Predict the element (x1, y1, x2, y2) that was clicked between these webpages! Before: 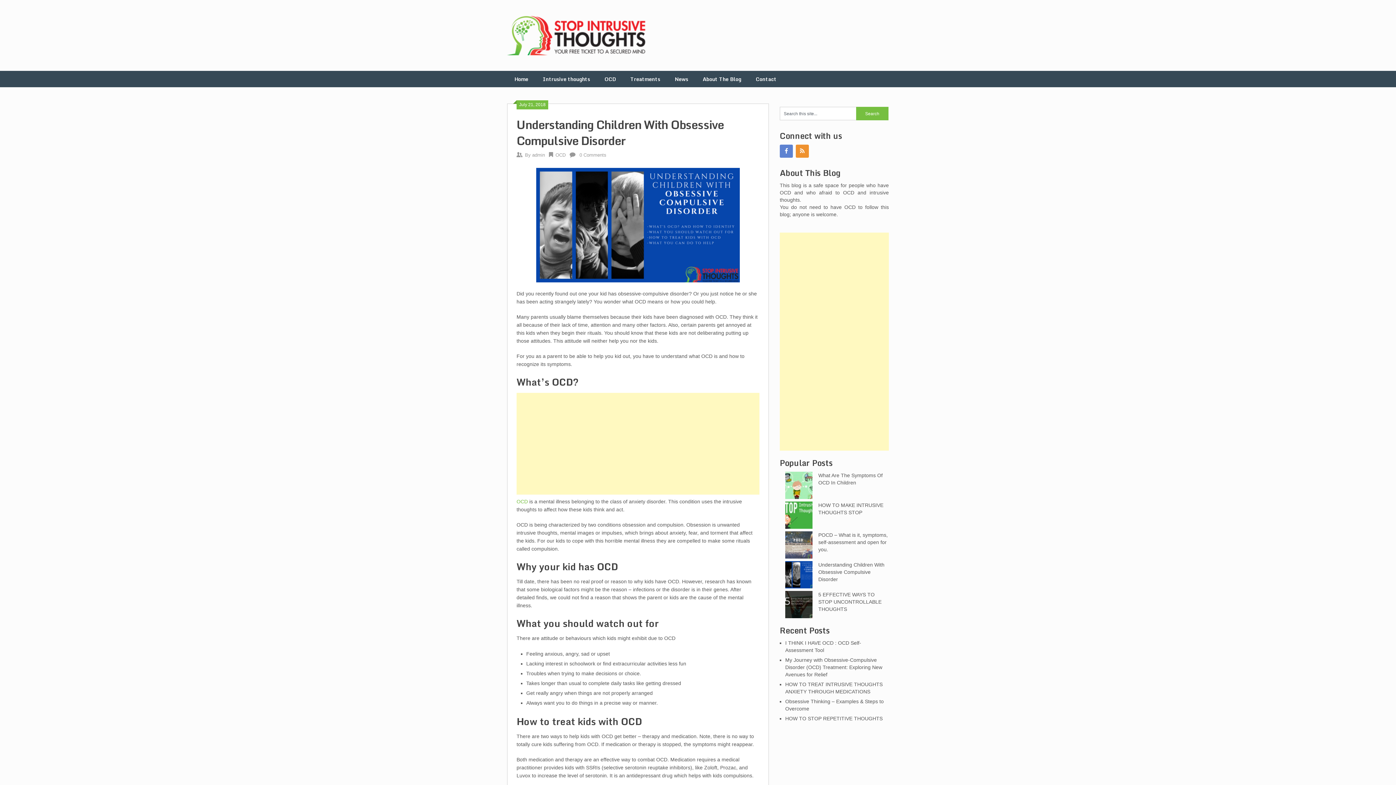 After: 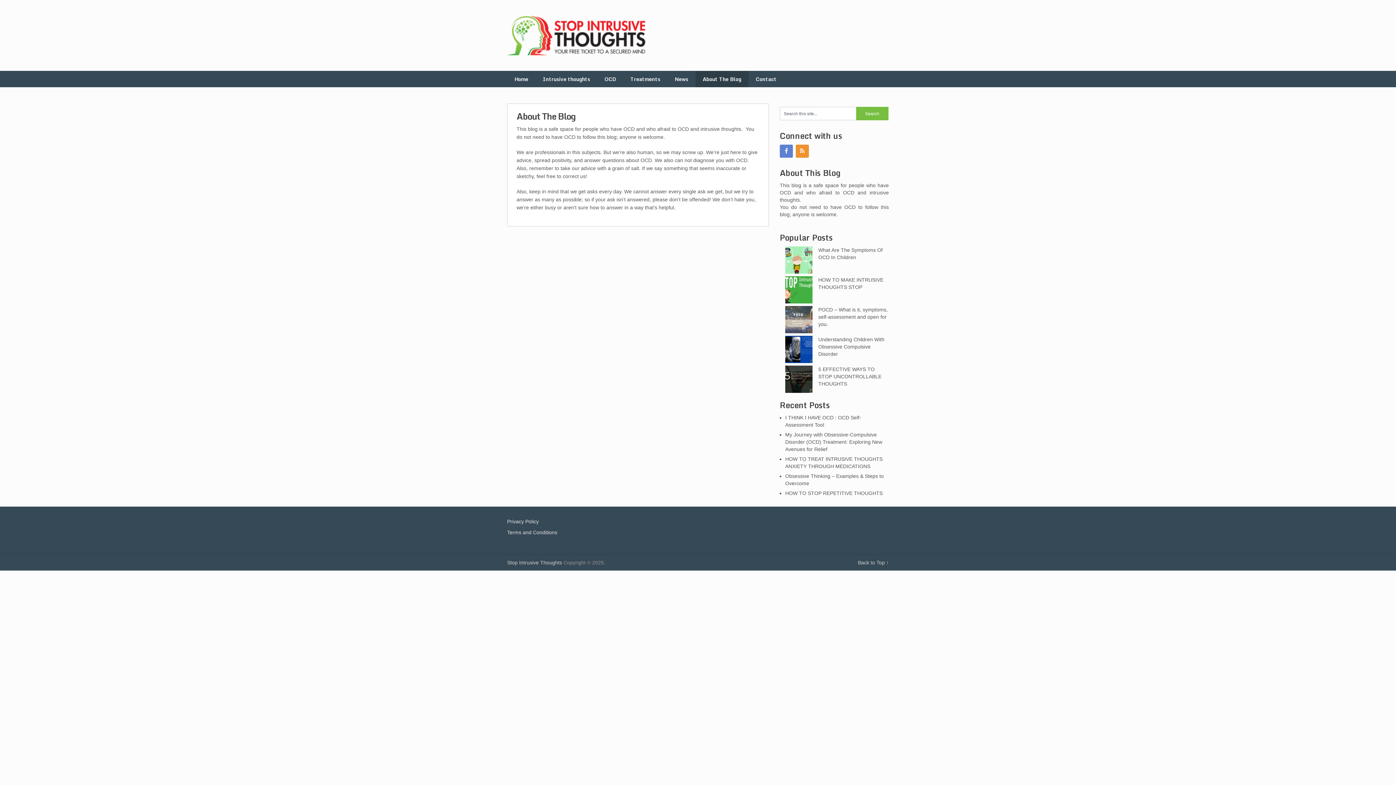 Action: label: About The Blog bbox: (695, 70, 748, 87)